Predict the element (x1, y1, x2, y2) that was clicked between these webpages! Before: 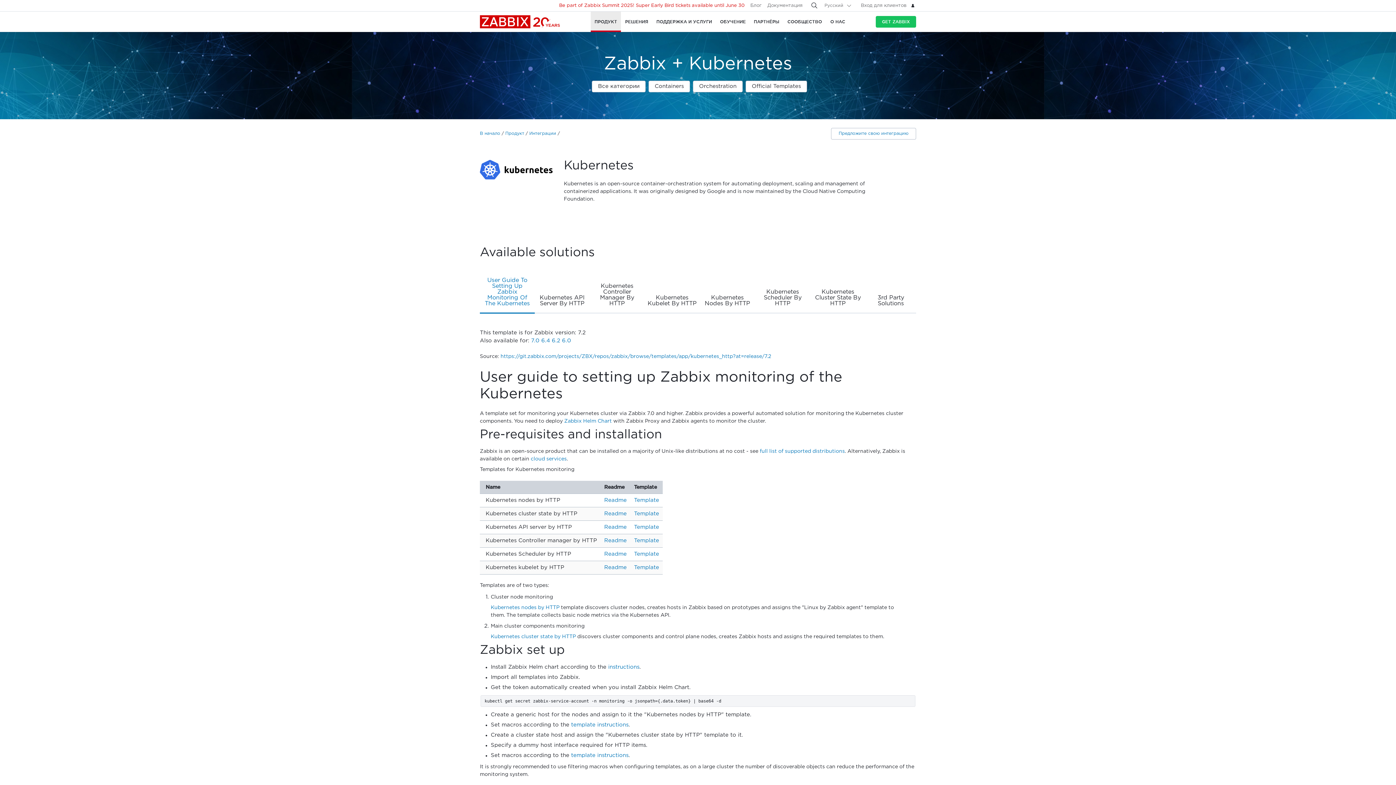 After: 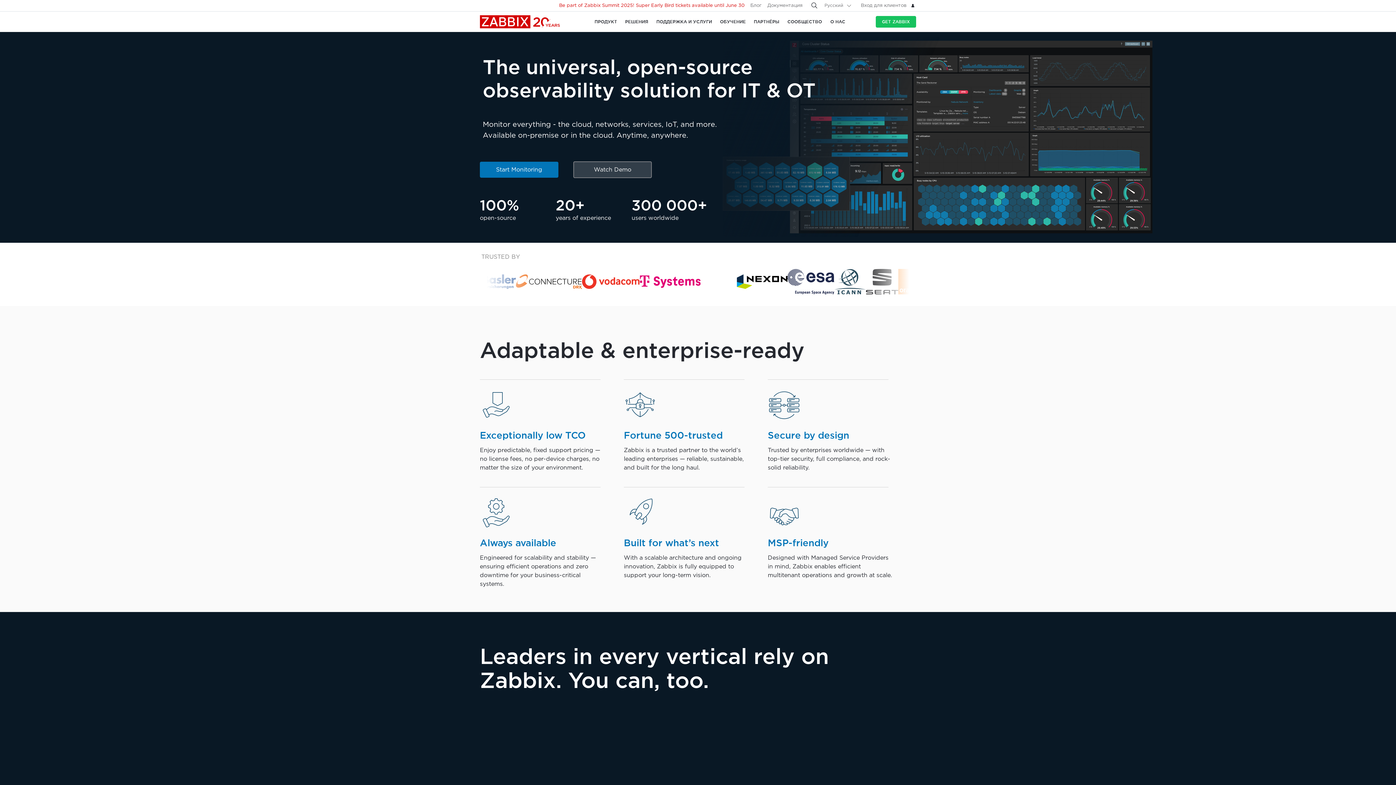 Action: label: Zabbix bbox: (480, 15, 560, 28)